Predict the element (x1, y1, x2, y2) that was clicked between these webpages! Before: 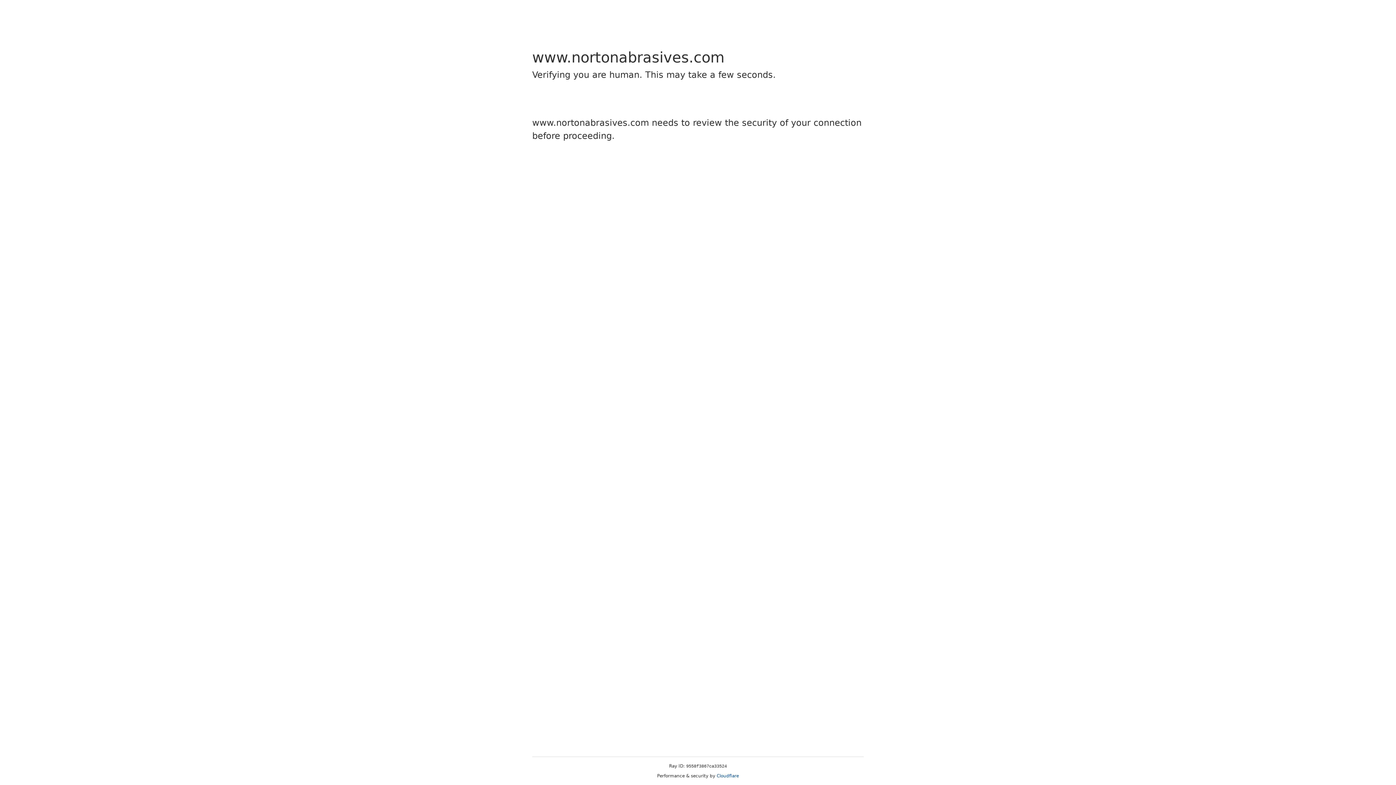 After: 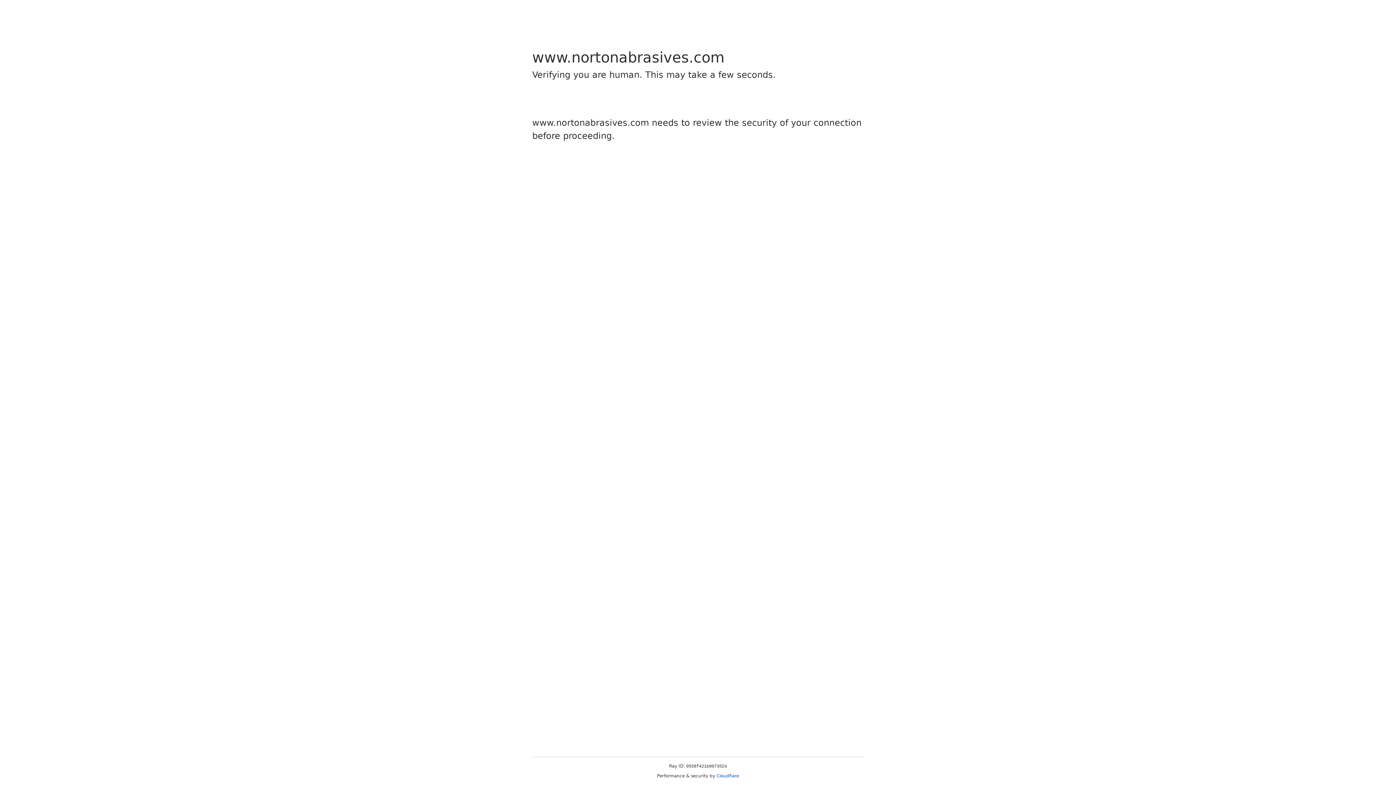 Action: label: Cloudflare bbox: (716, 773, 739, 778)